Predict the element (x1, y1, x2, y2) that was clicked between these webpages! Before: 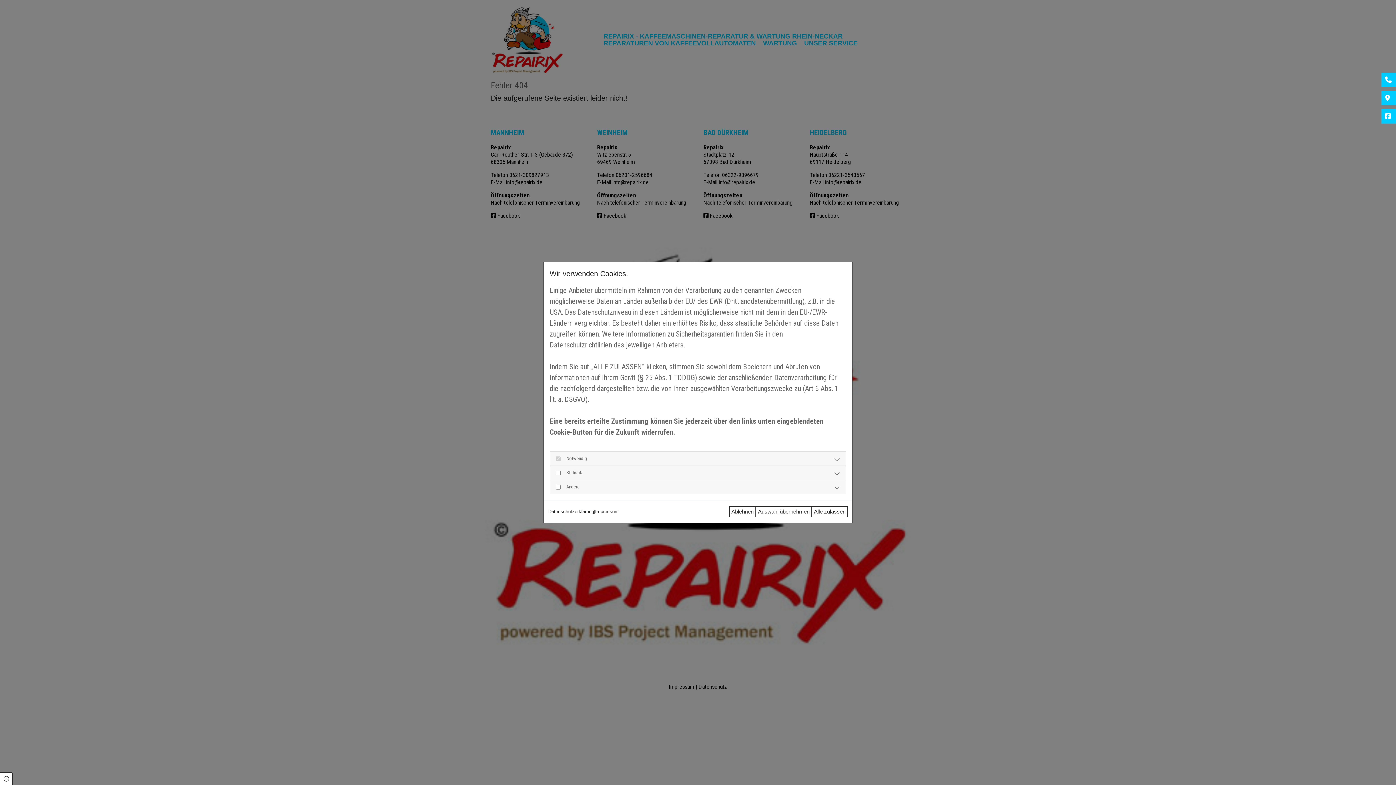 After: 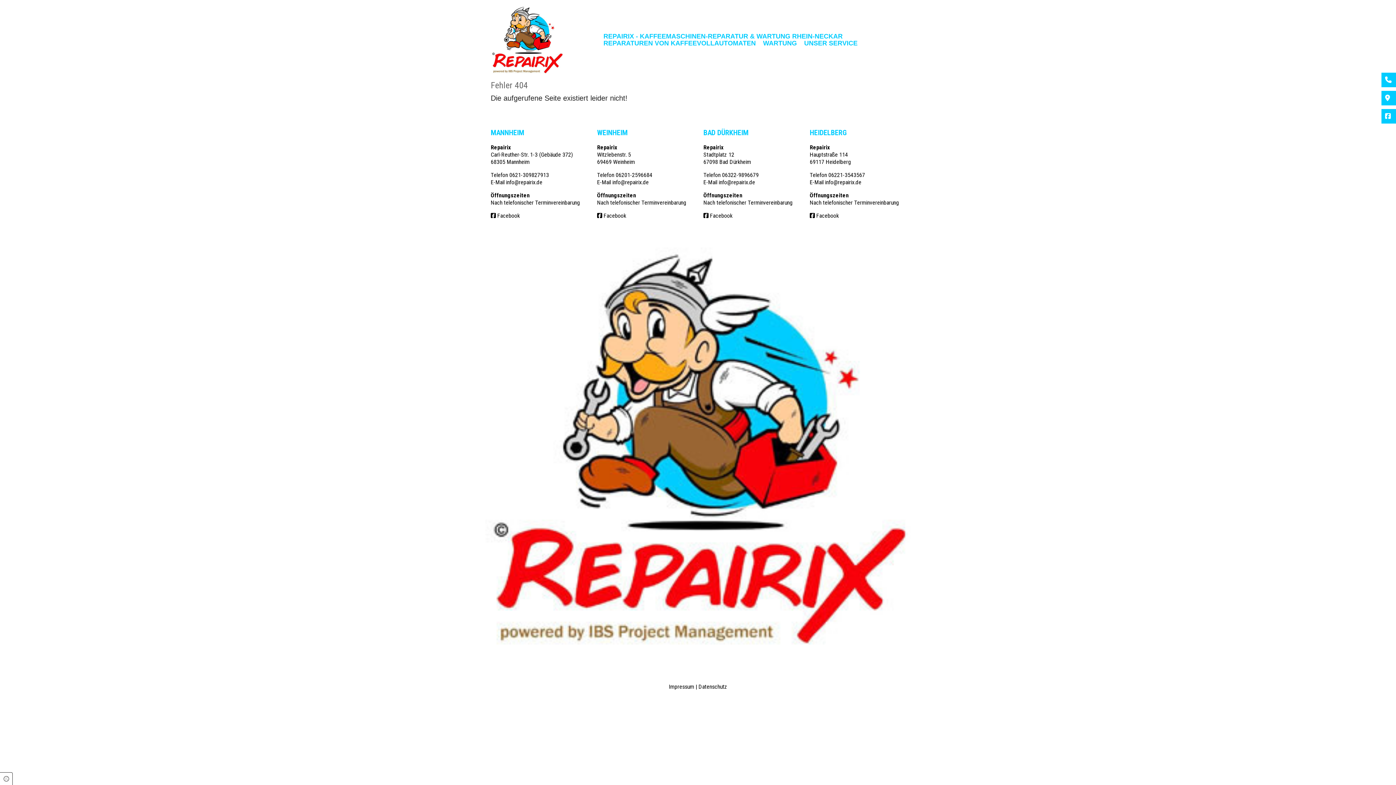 Action: label: Ablehnen bbox: (729, 506, 756, 517)